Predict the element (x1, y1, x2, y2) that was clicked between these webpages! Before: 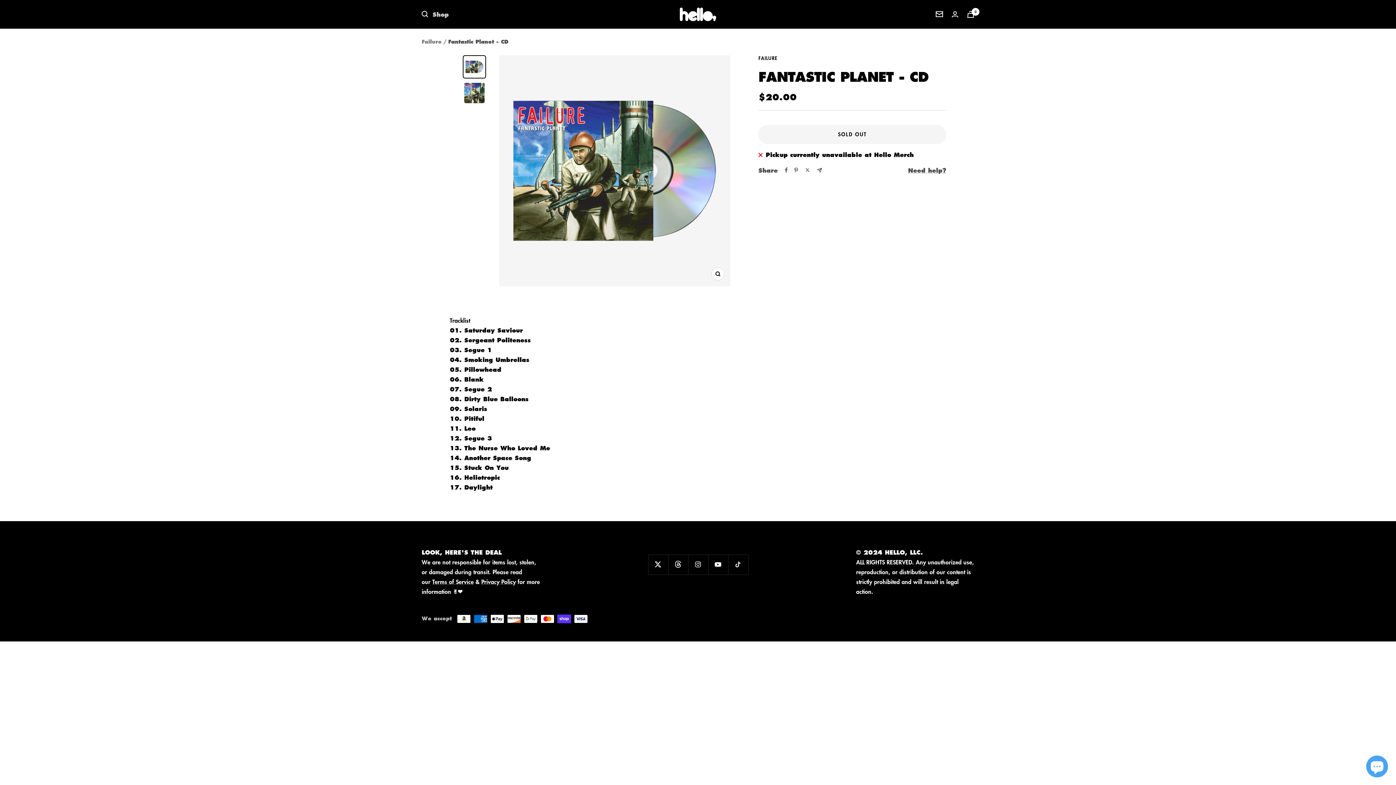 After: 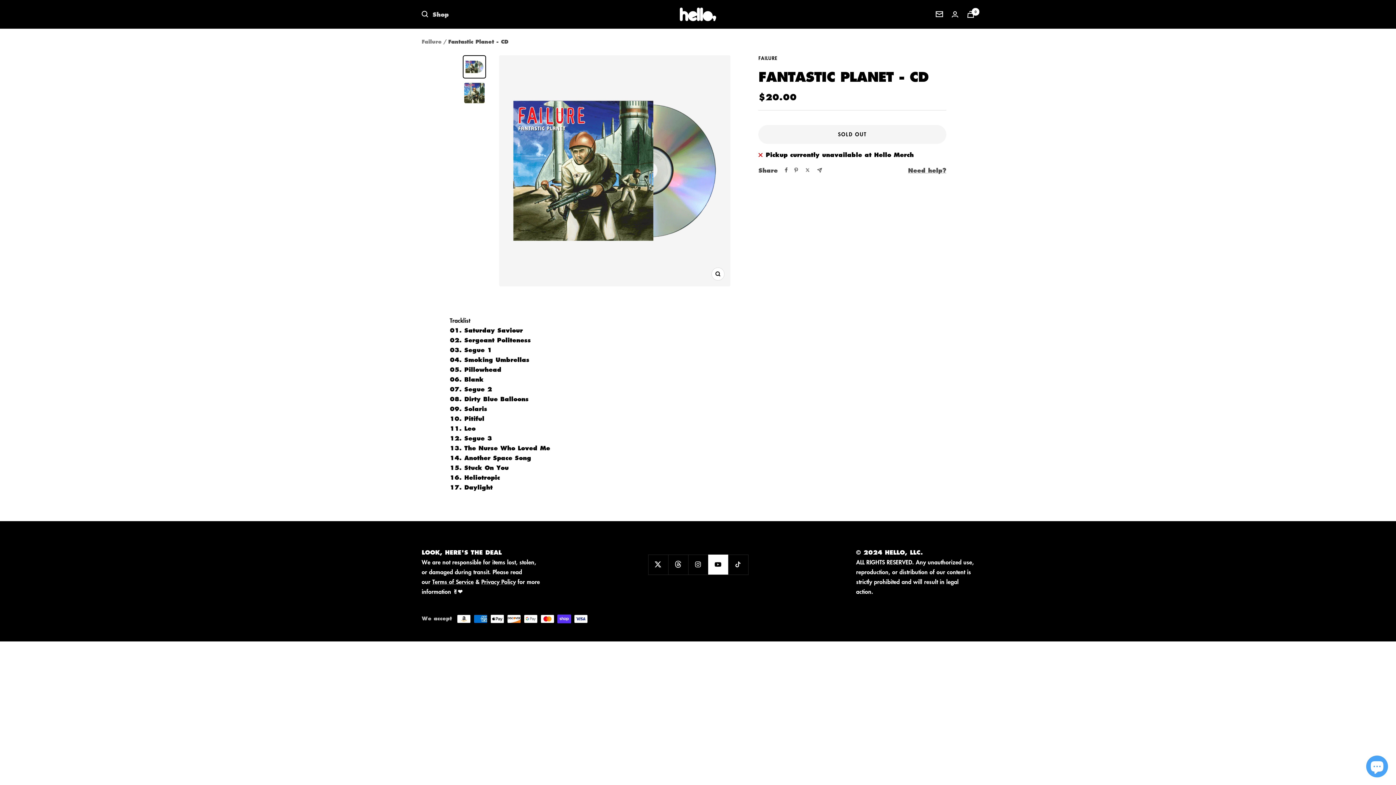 Action: bbox: (708, 554, 728, 574) label: Follow us on YouTube